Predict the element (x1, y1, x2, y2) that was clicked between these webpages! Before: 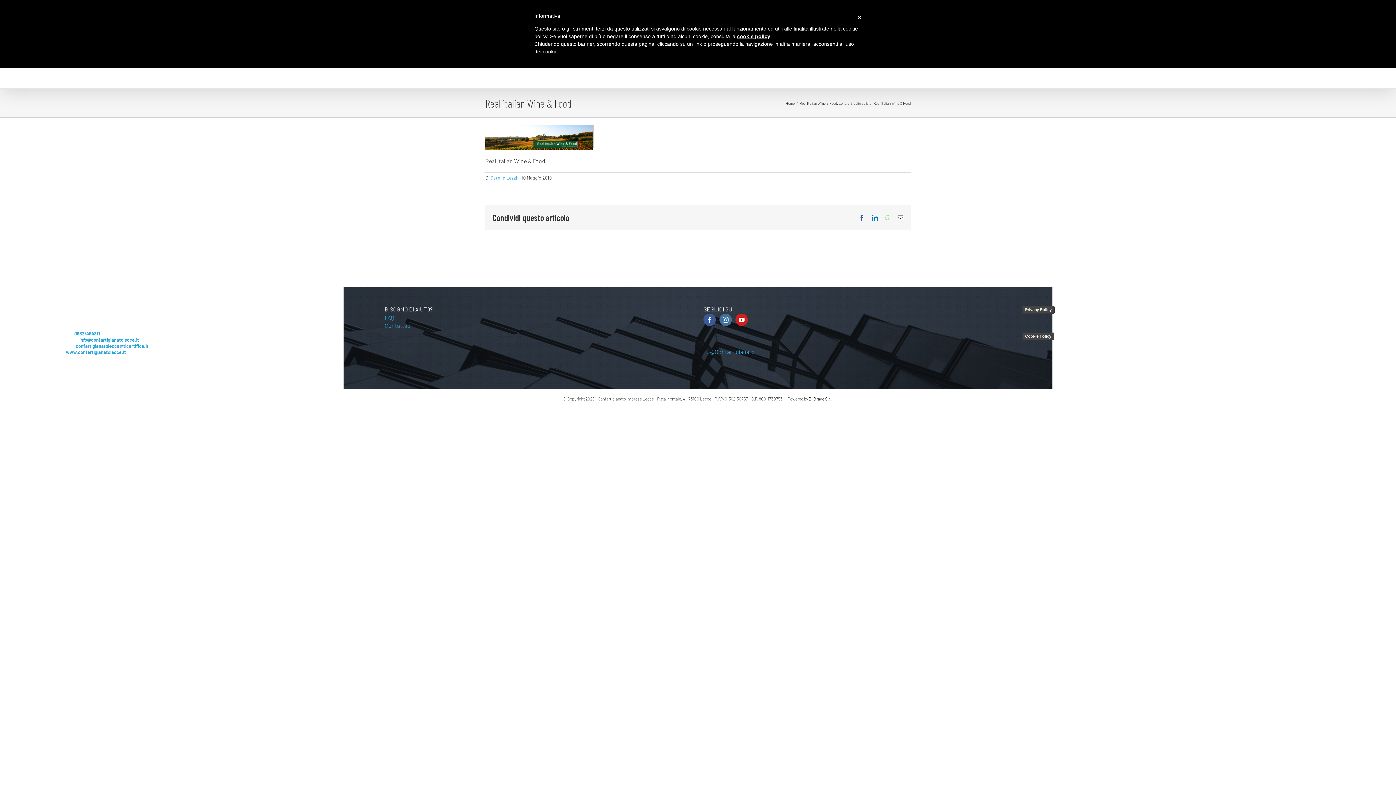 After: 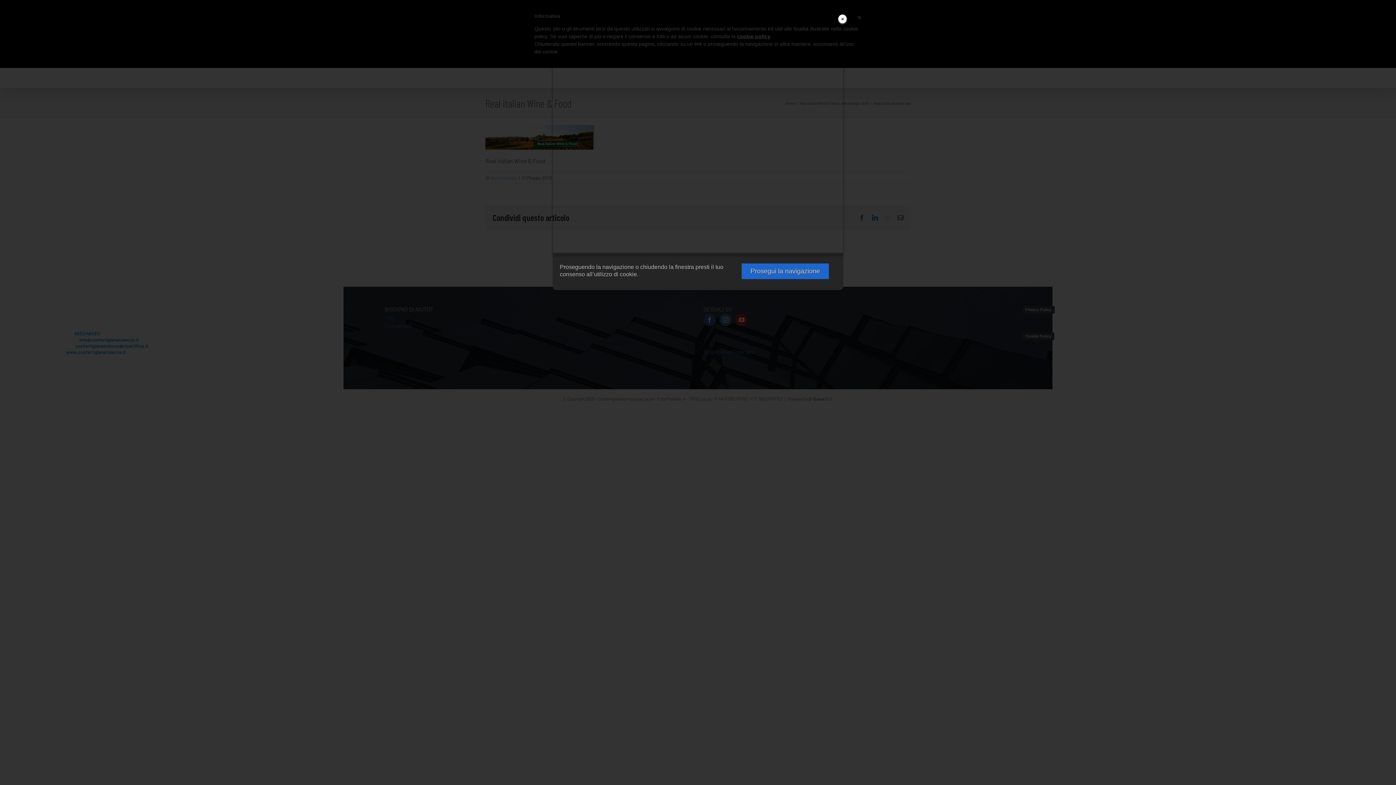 Action: bbox: (737, 33, 770, 39) label: cookie policy